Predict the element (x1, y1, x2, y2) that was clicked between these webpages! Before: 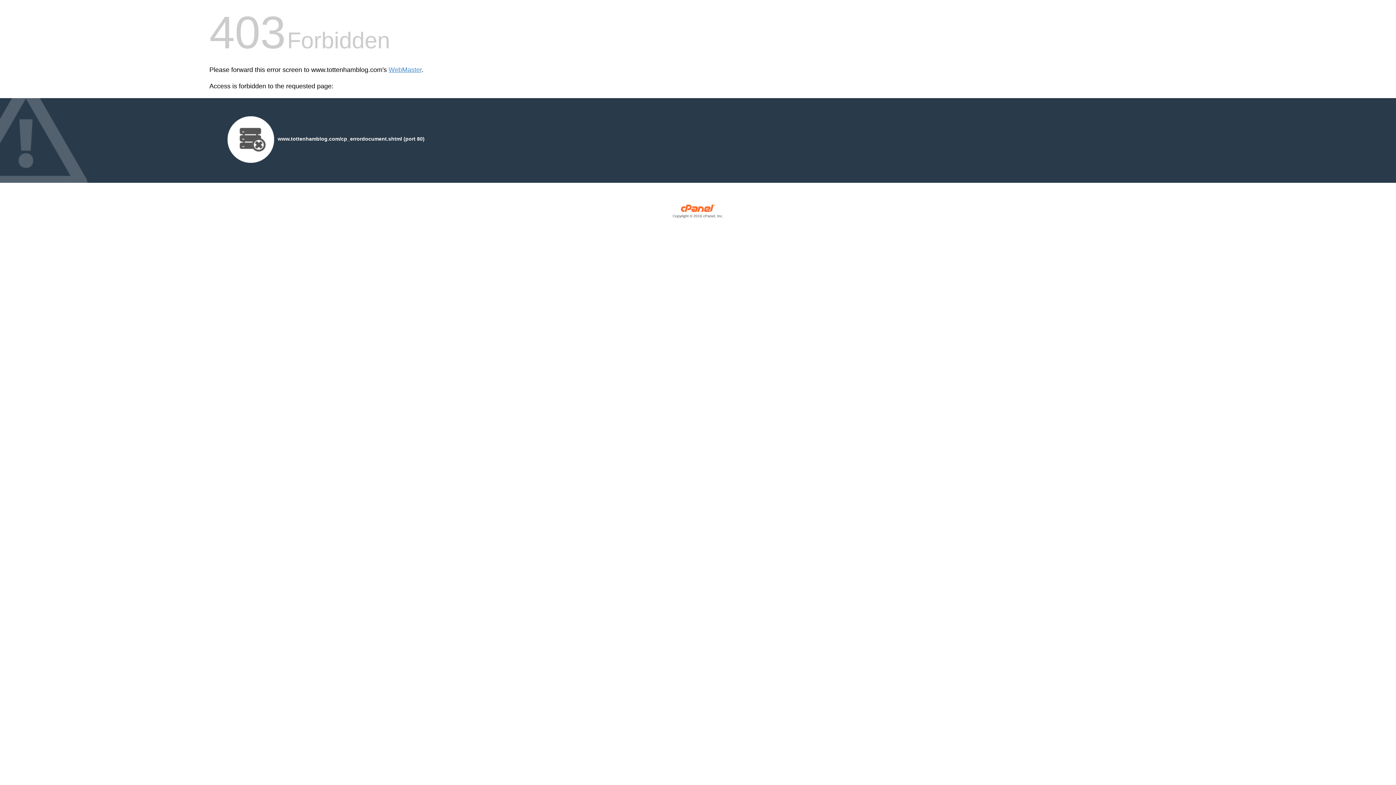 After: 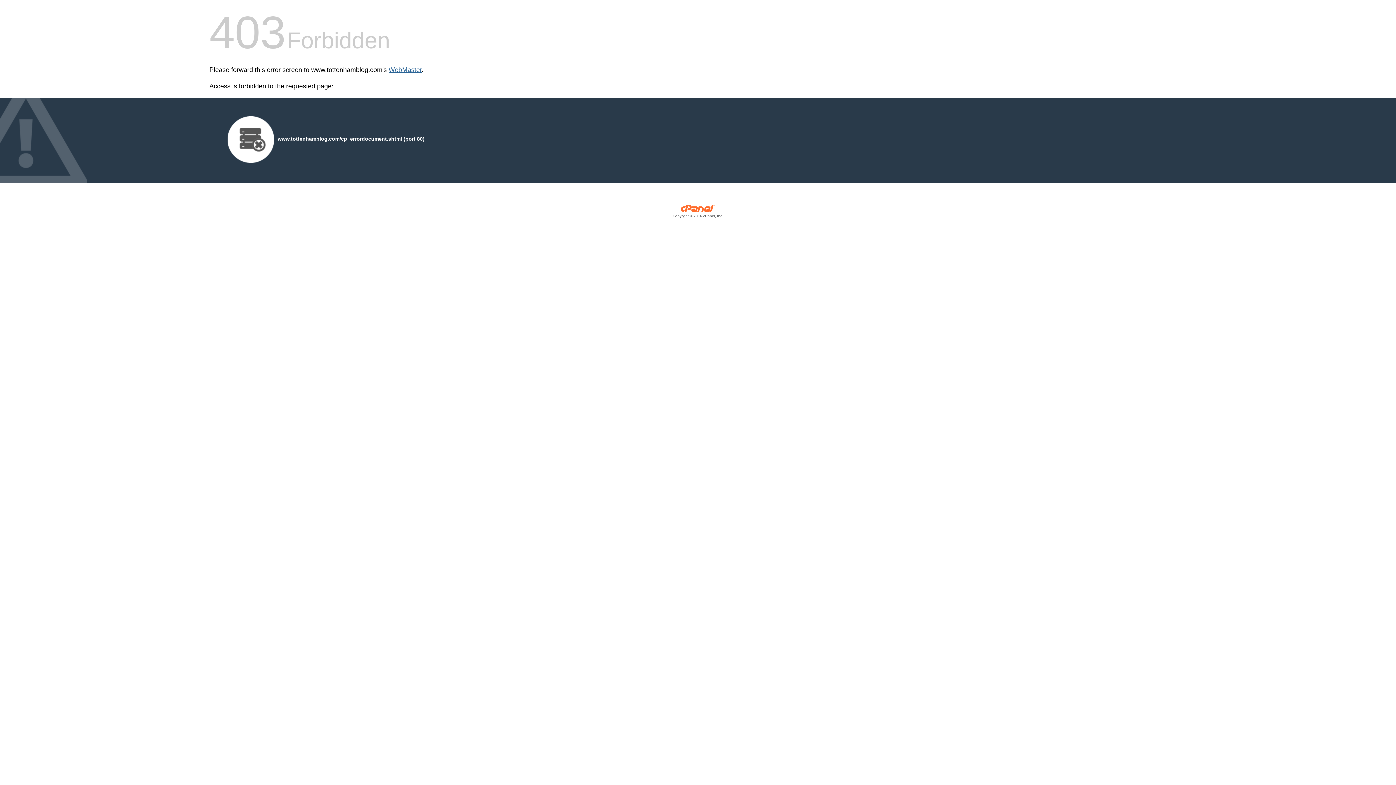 Action: bbox: (388, 66, 421, 73) label: WebMaster